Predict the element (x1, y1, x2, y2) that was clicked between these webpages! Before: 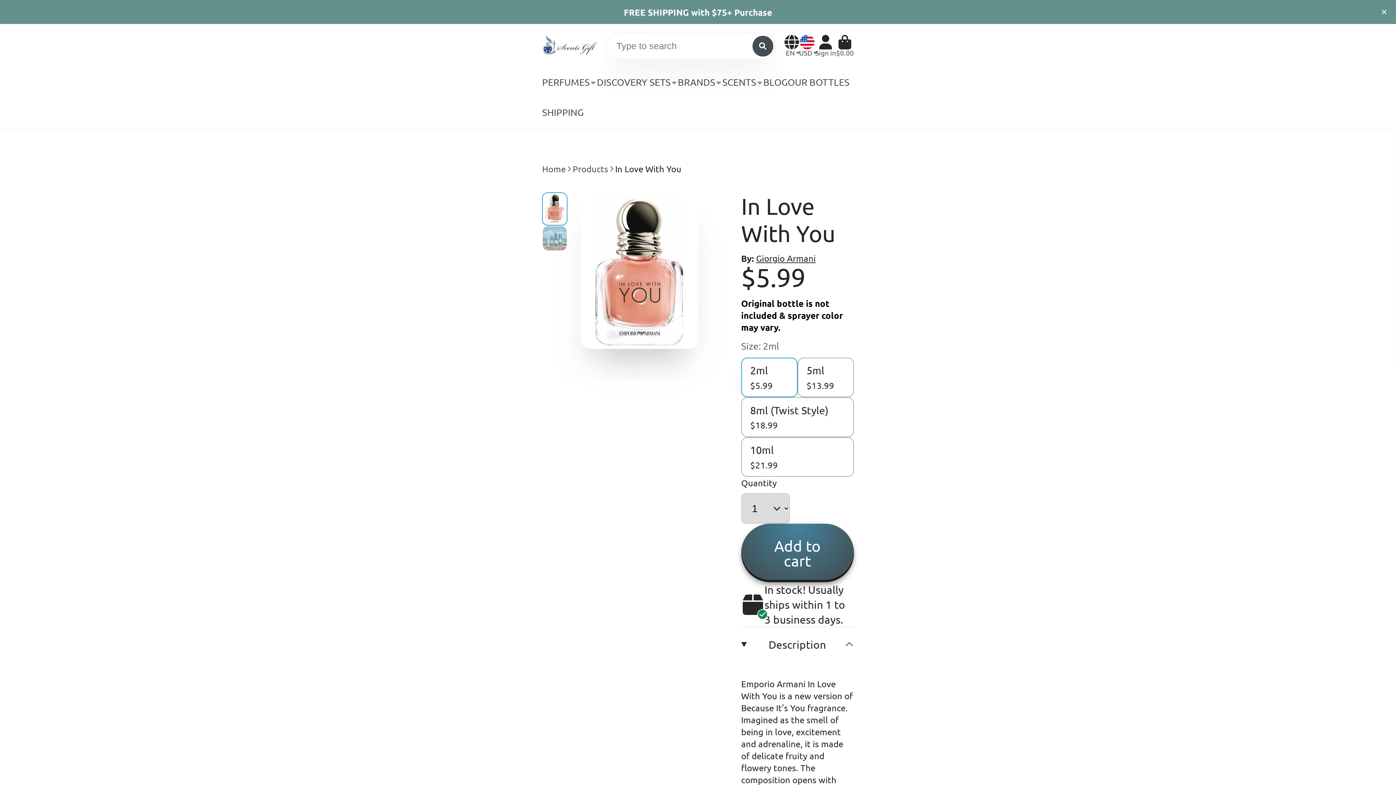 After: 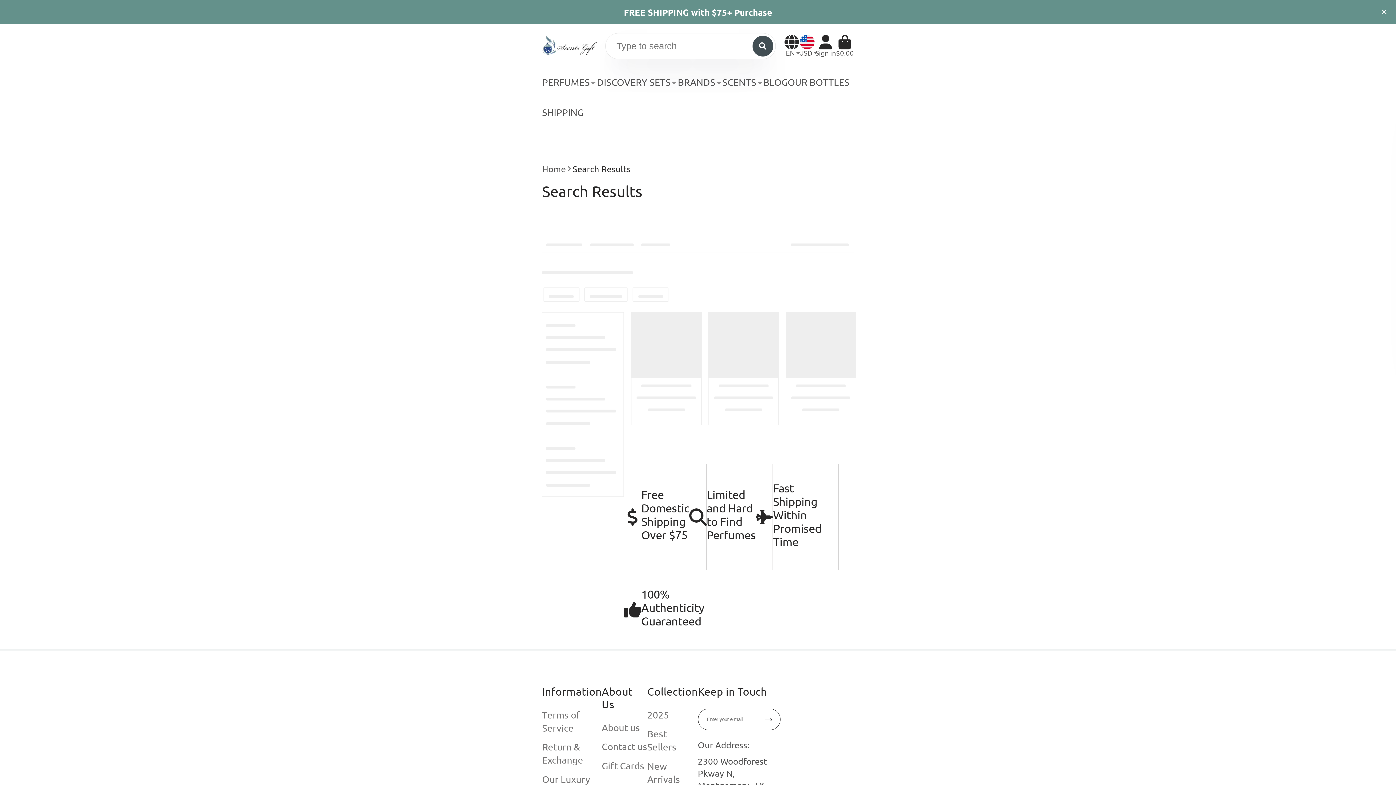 Action: bbox: (752, 35, 773, 56) label: Search